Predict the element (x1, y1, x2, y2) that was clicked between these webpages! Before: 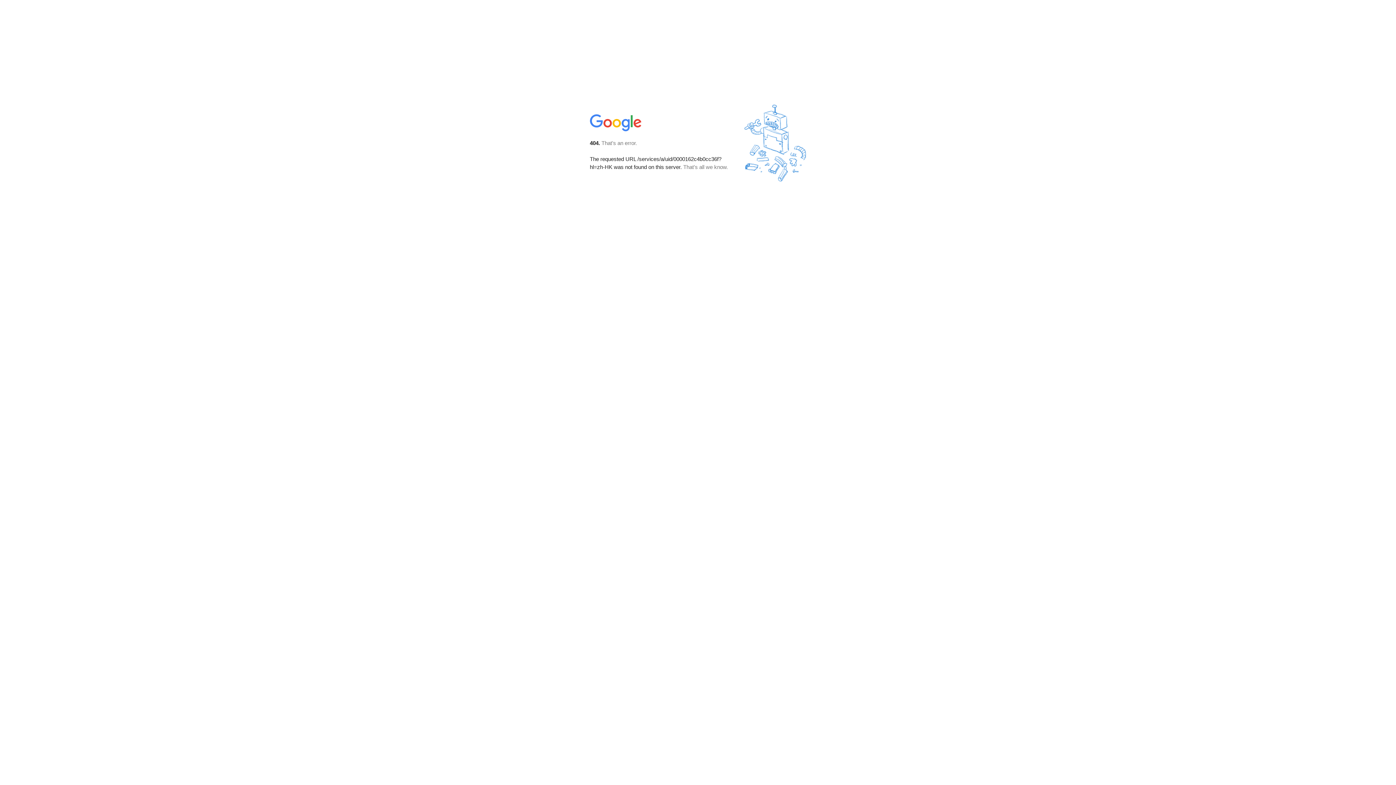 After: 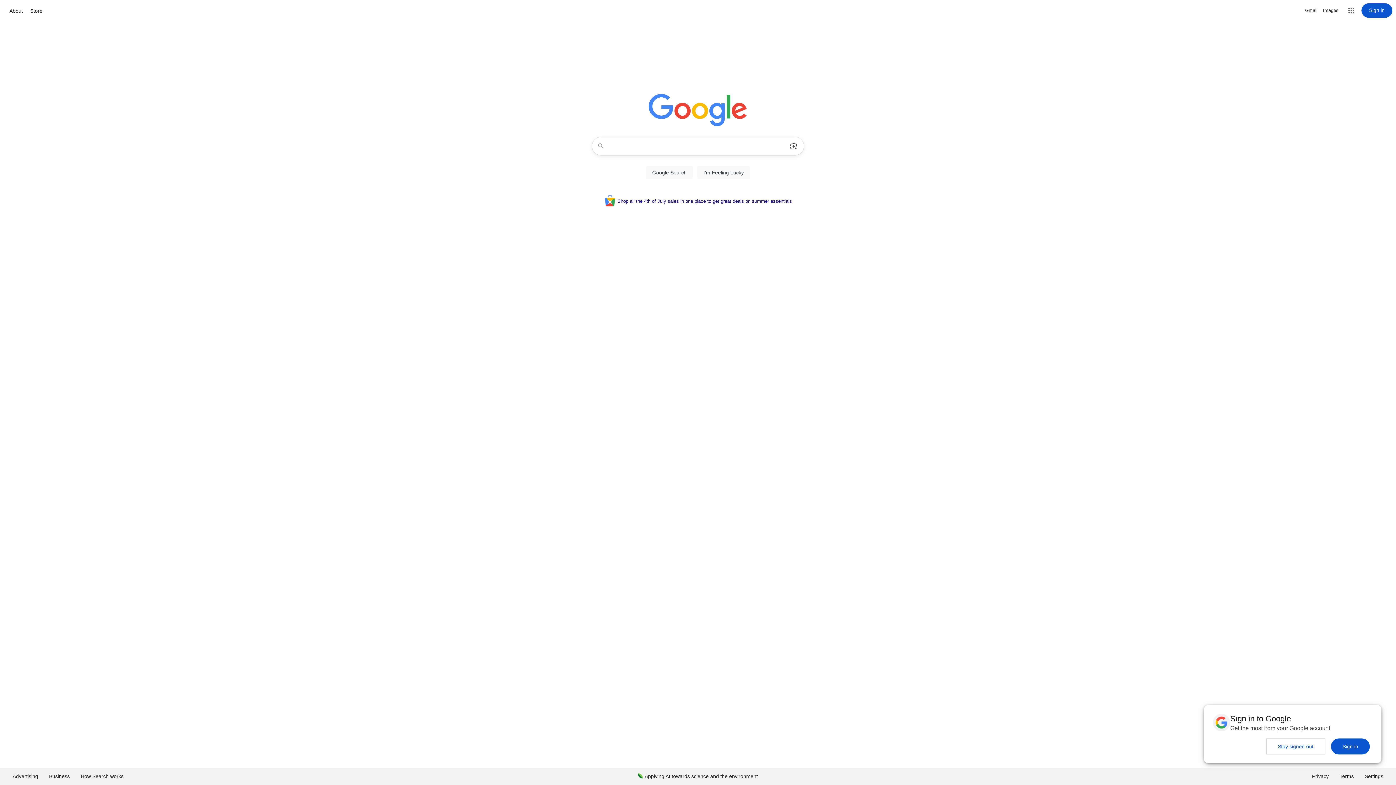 Action: bbox: (590, 127, 642, 134)